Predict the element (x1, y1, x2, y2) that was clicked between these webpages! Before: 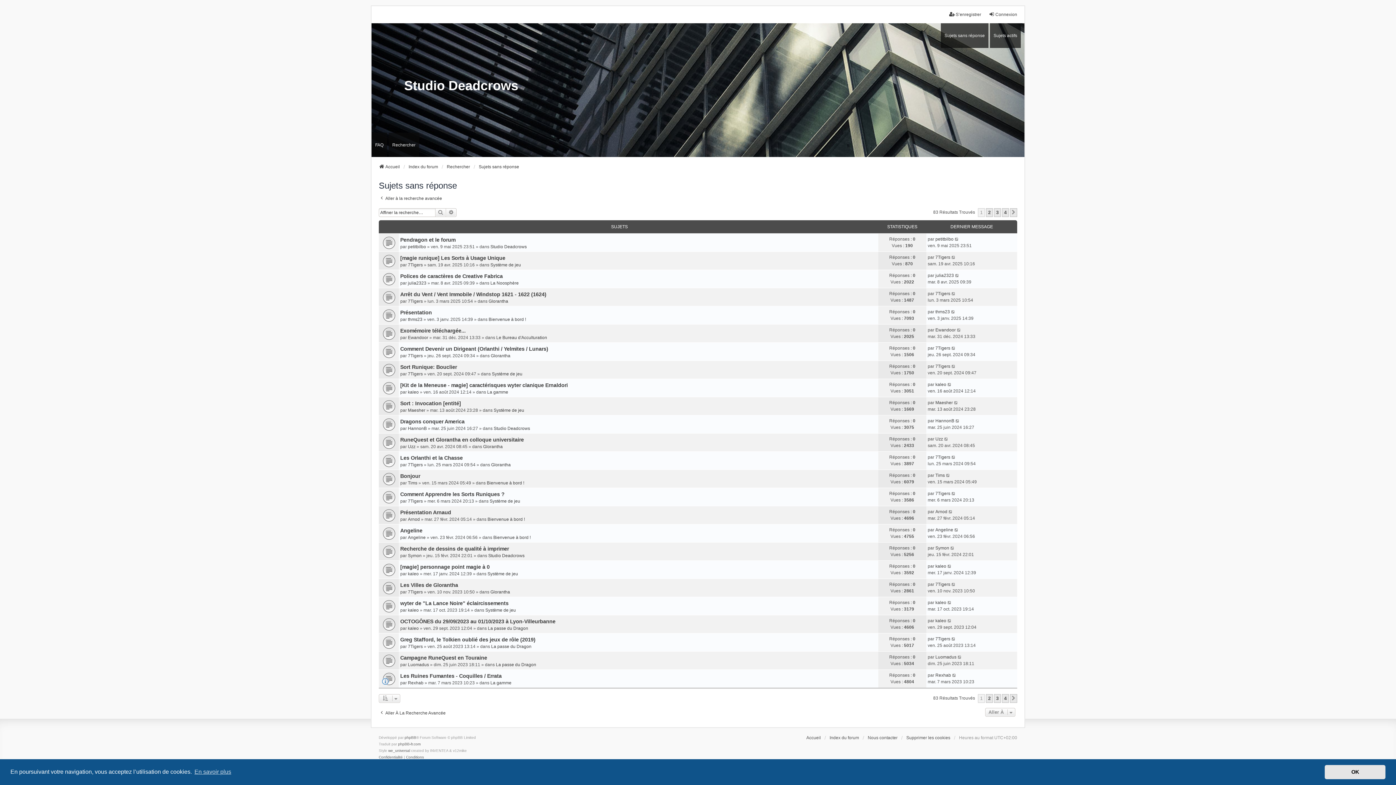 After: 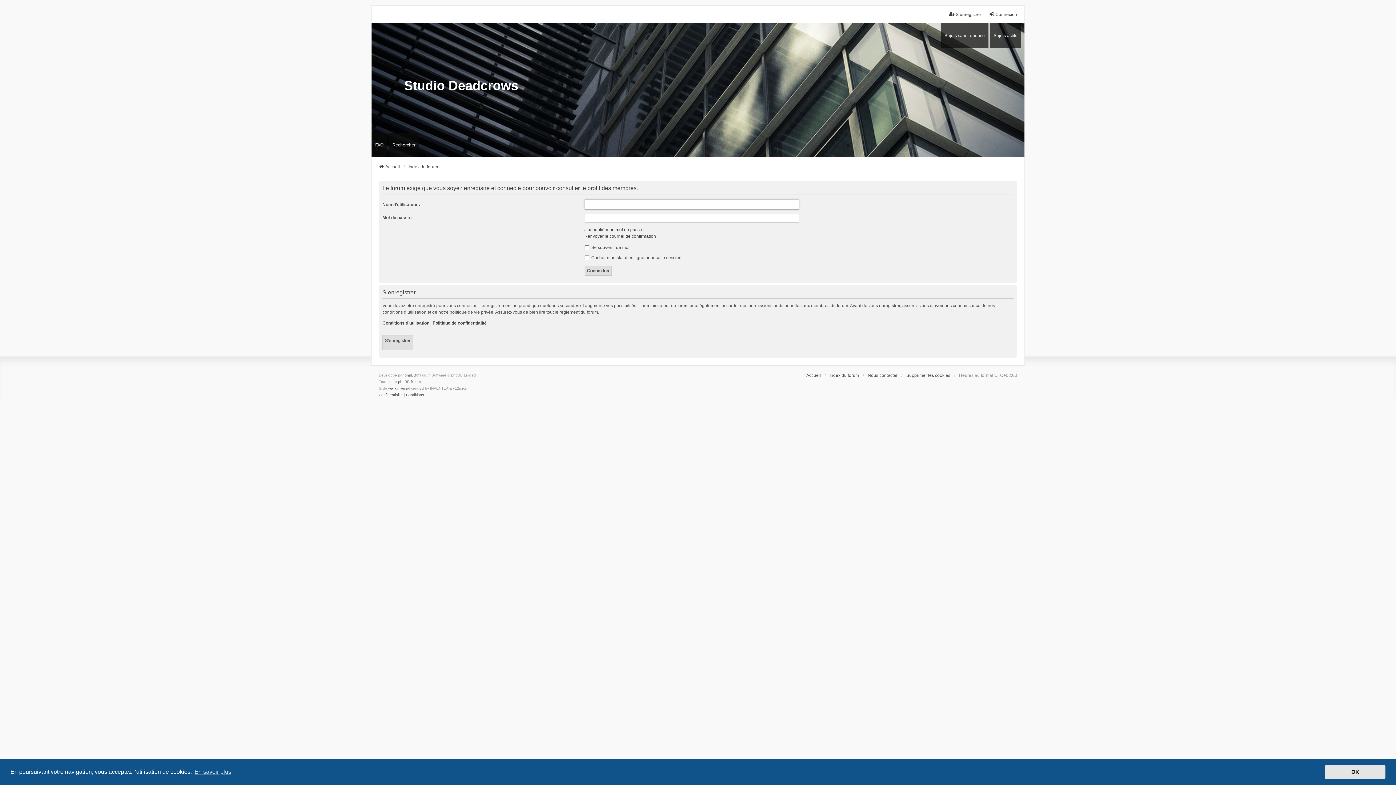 Action: label: Luomadus bbox: (935, 654, 956, 660)